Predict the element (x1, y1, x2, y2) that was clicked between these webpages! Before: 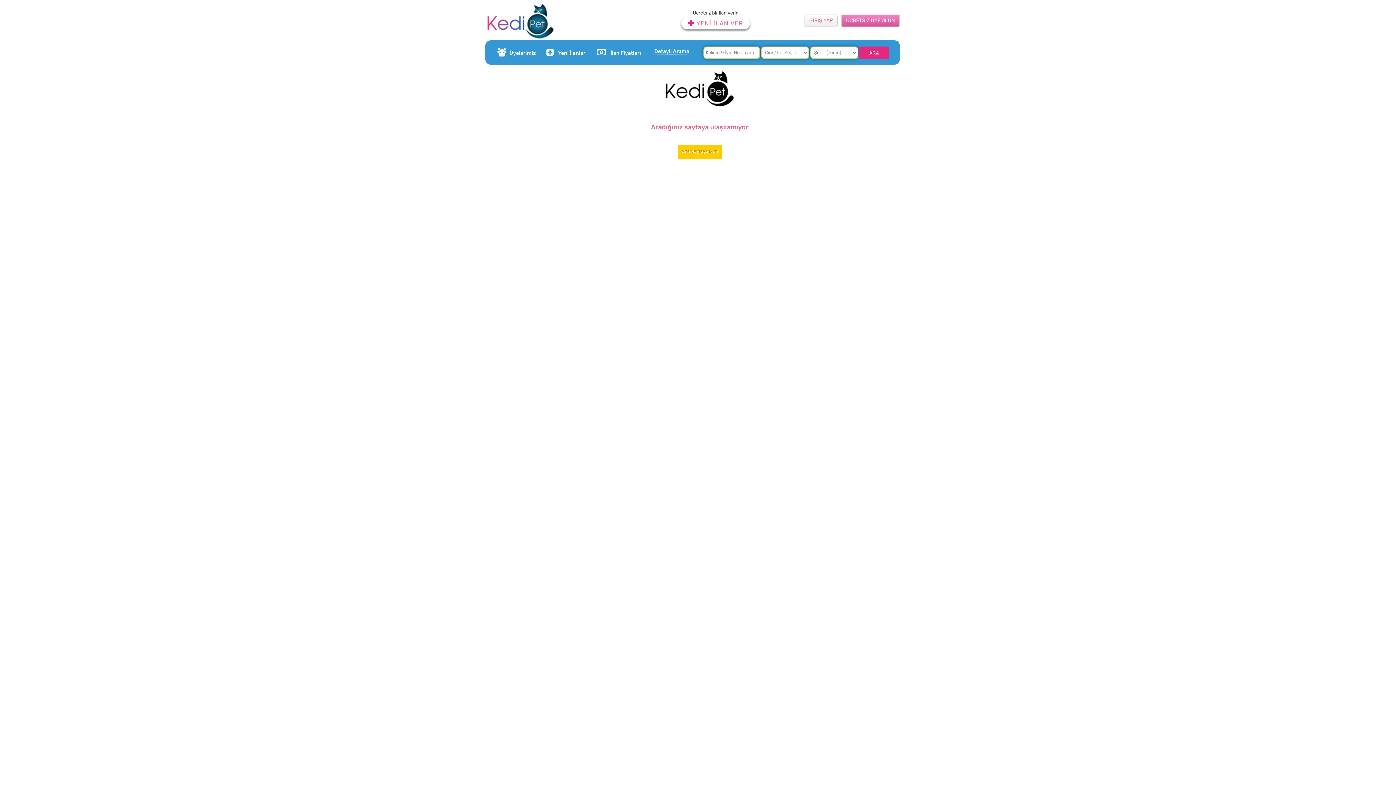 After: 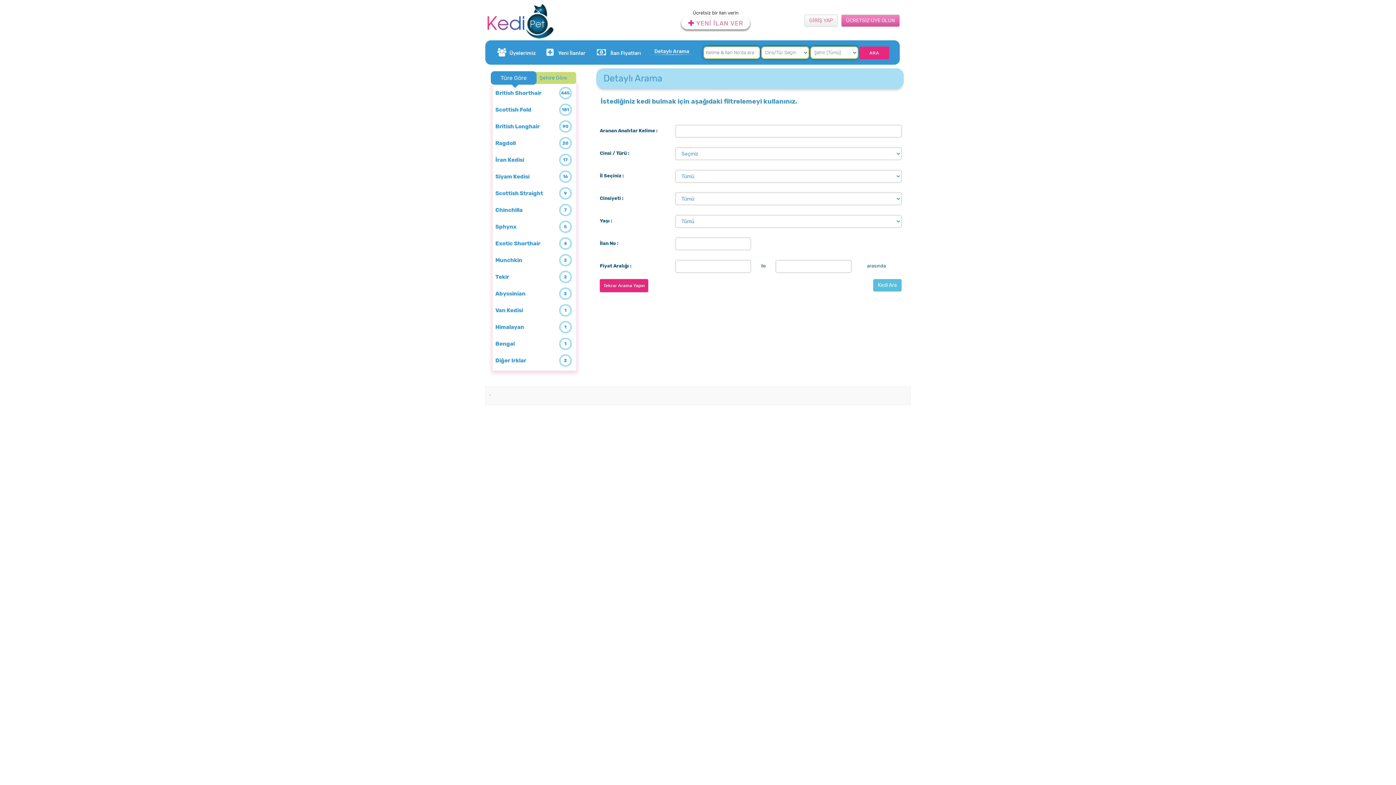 Action: bbox: (651, 47, 692, 54) label: Detaylı Arama